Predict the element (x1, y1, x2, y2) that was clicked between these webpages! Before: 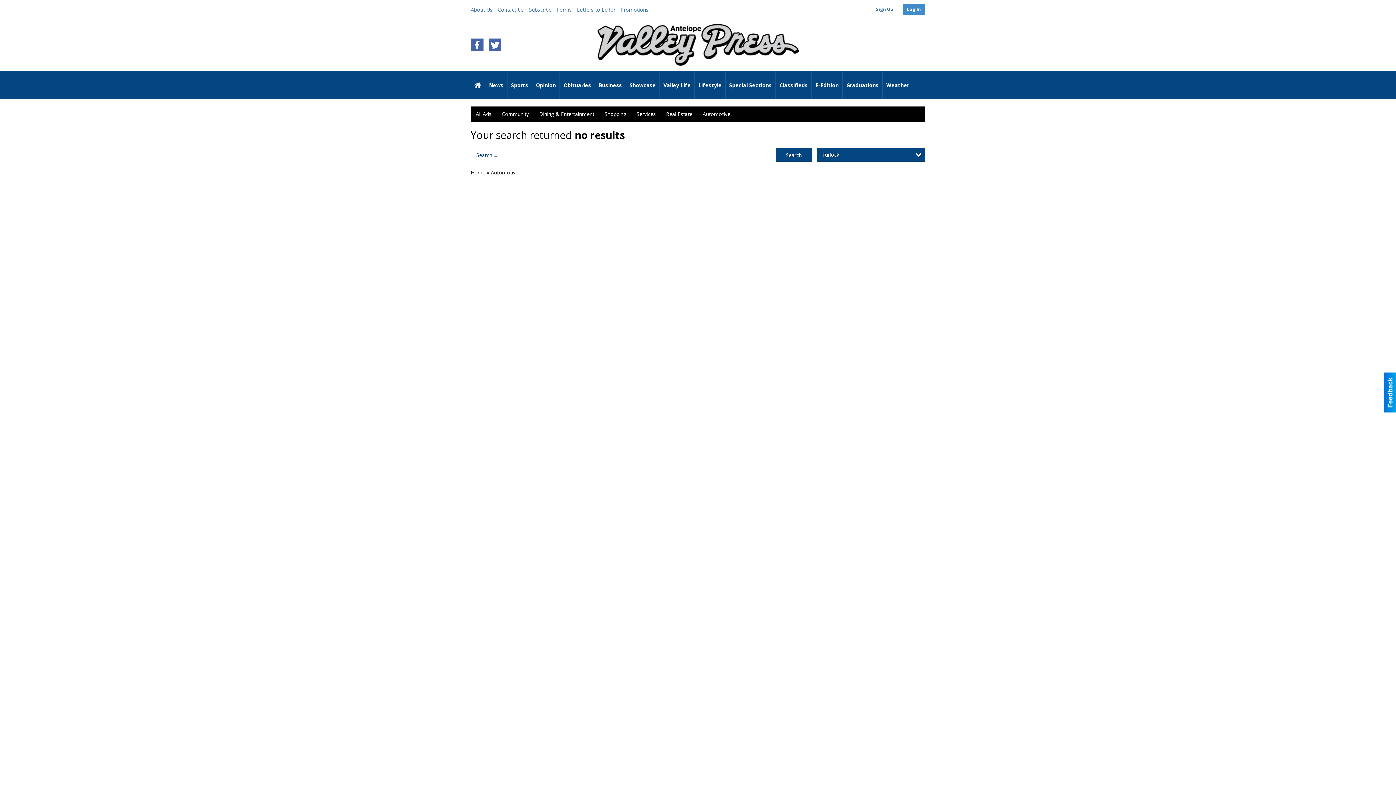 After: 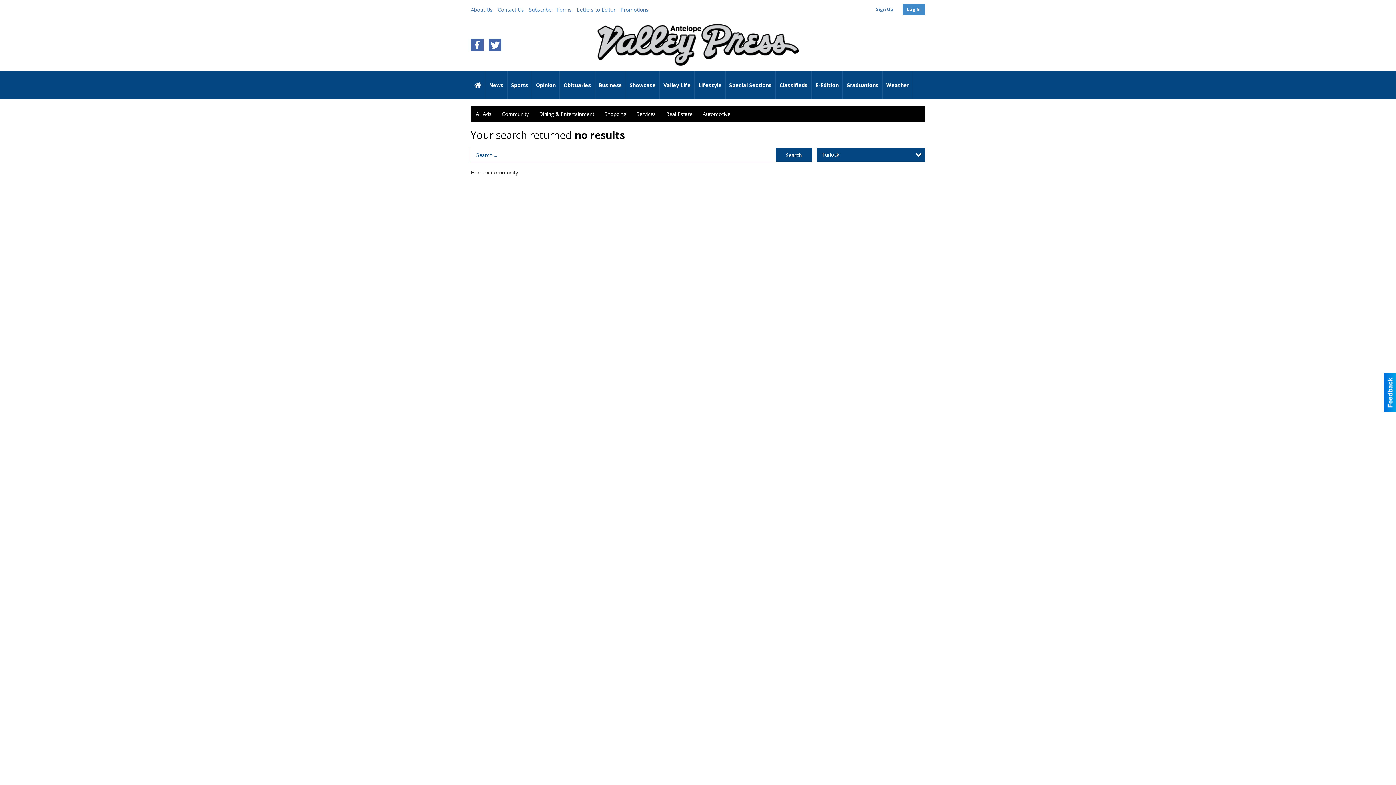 Action: bbox: (496, 106, 534, 121) label: Community